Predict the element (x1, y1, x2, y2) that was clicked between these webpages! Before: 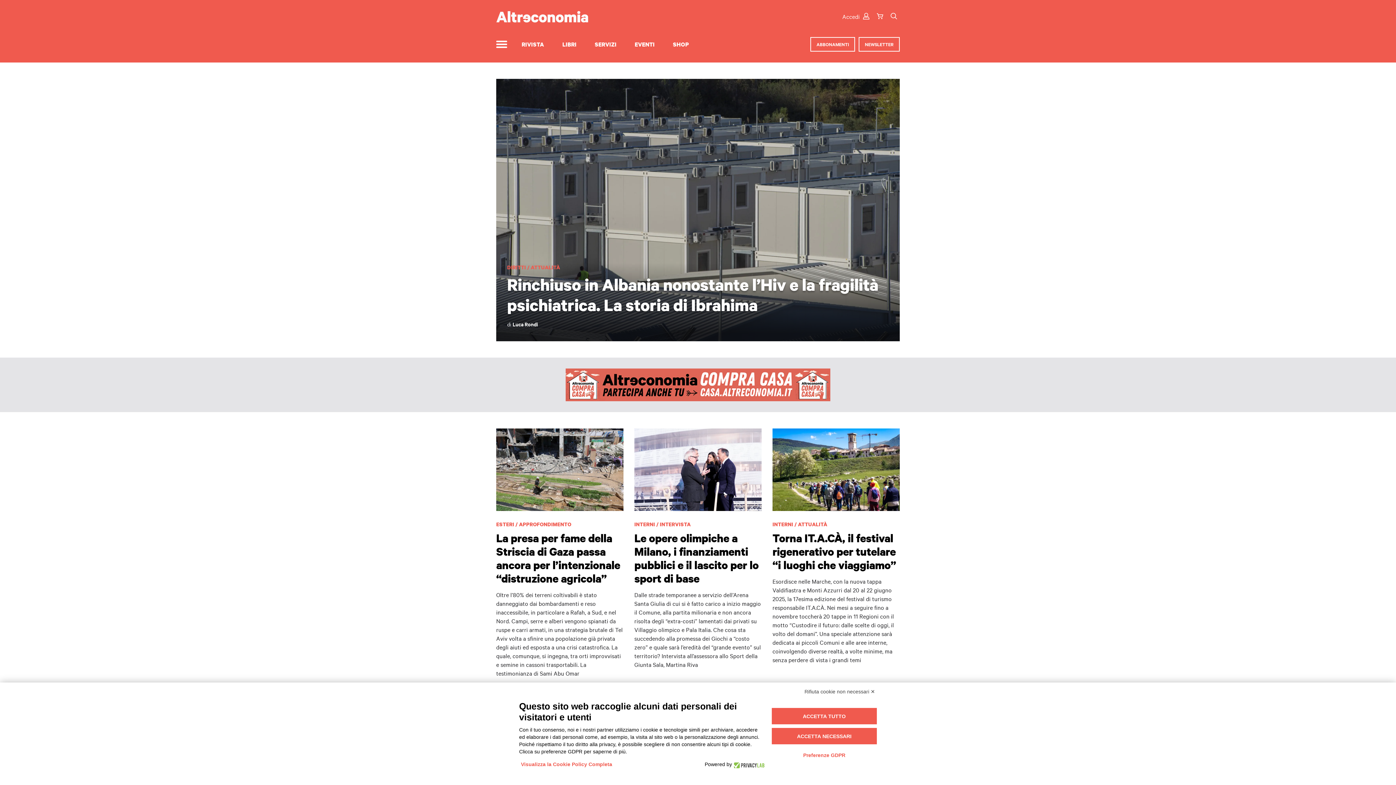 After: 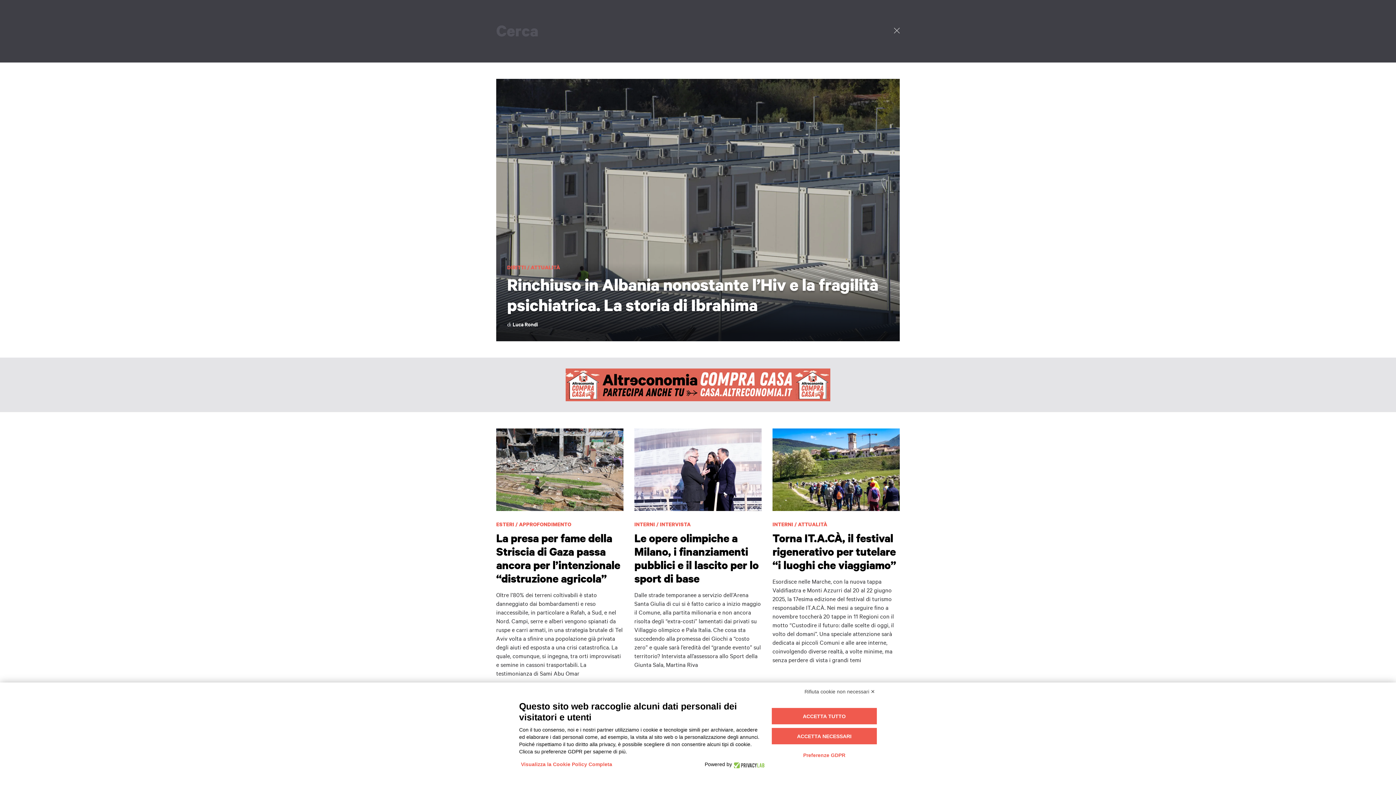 Action: bbox: (888, 10, 900, 22)